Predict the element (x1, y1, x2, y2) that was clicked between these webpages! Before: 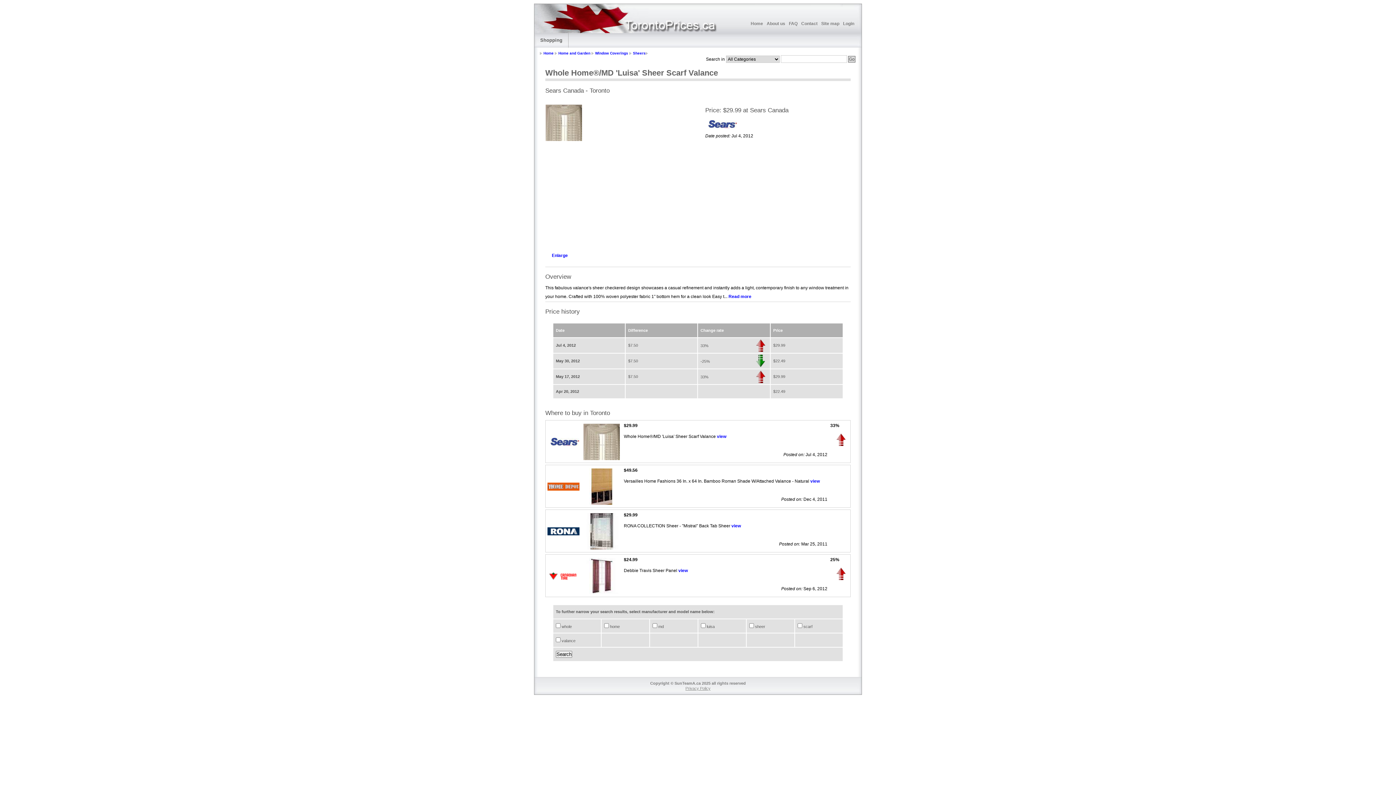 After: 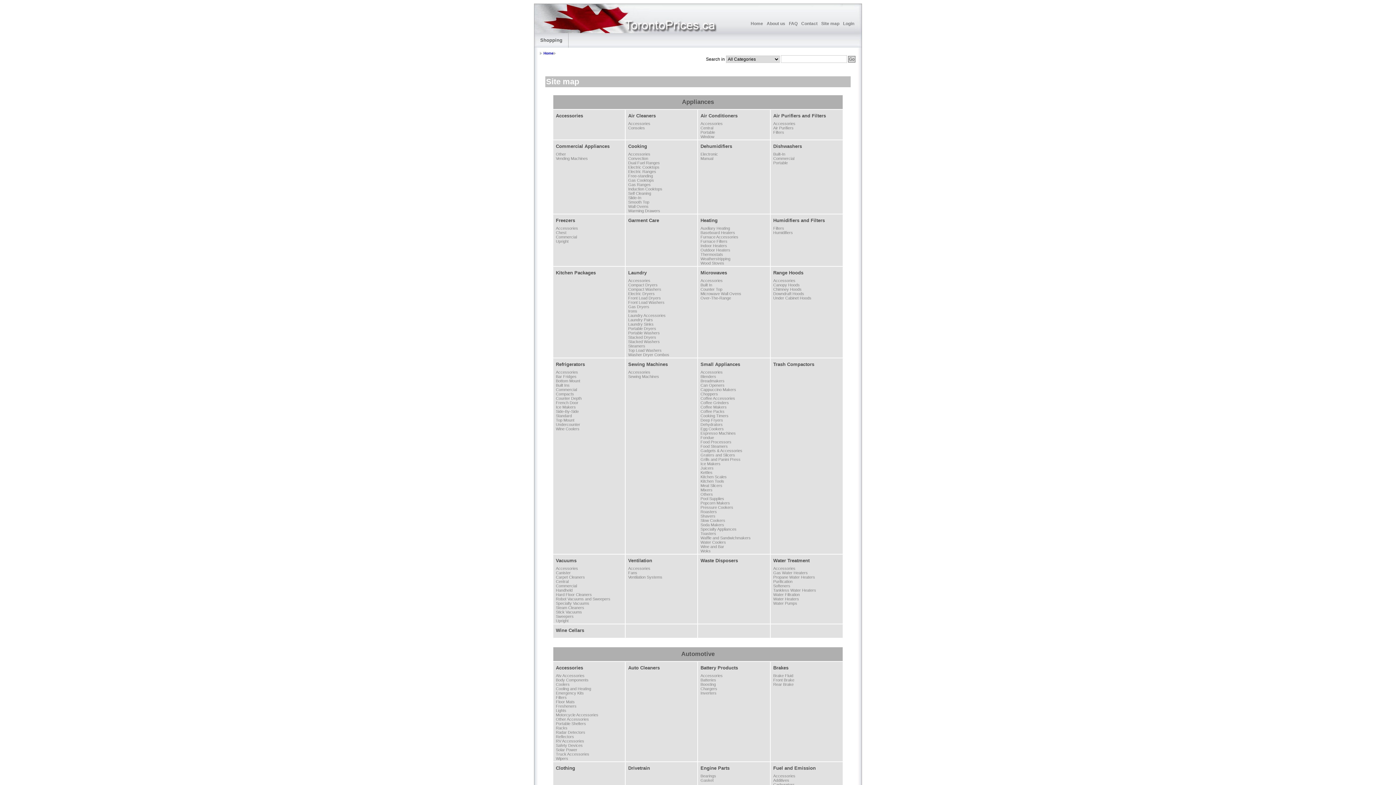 Action: label: Site map bbox: (819, 20, 841, 26)